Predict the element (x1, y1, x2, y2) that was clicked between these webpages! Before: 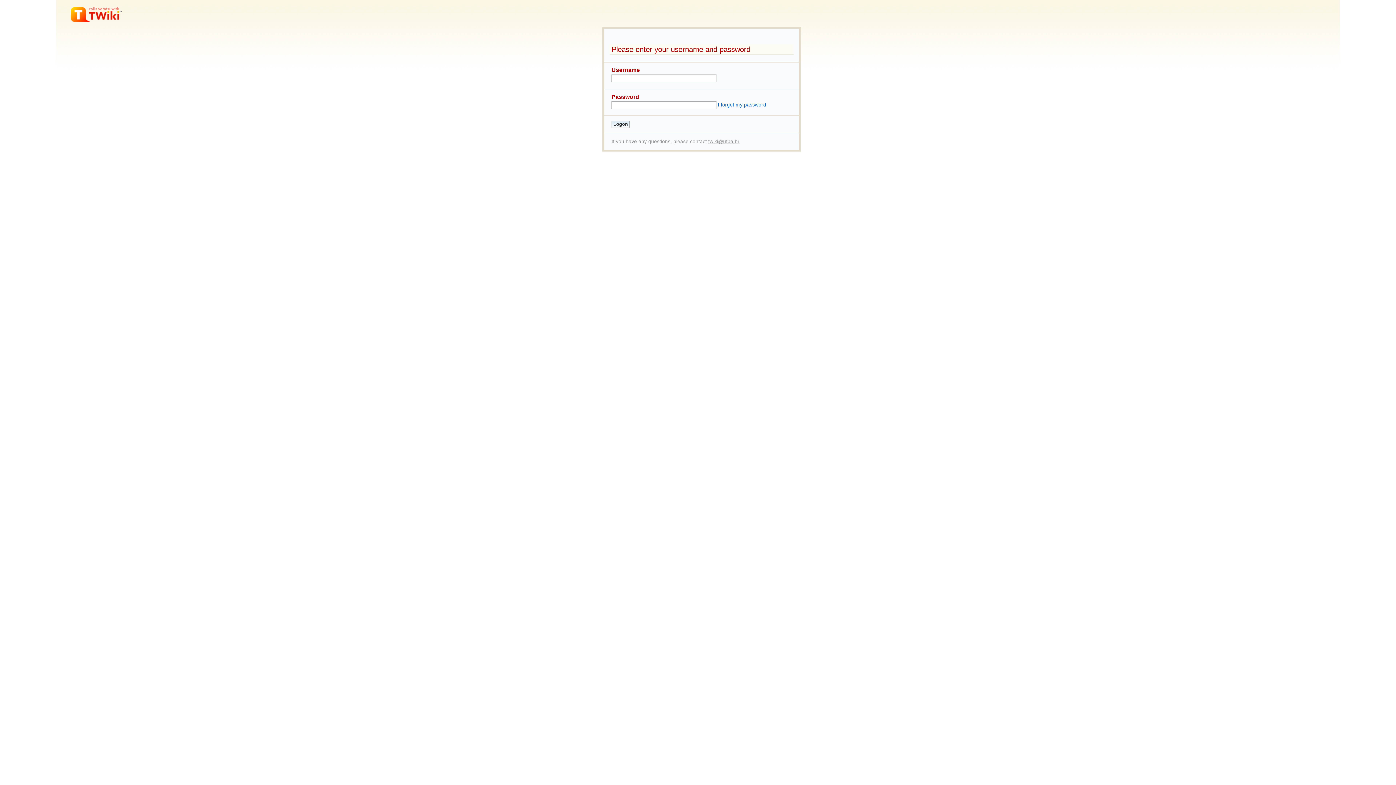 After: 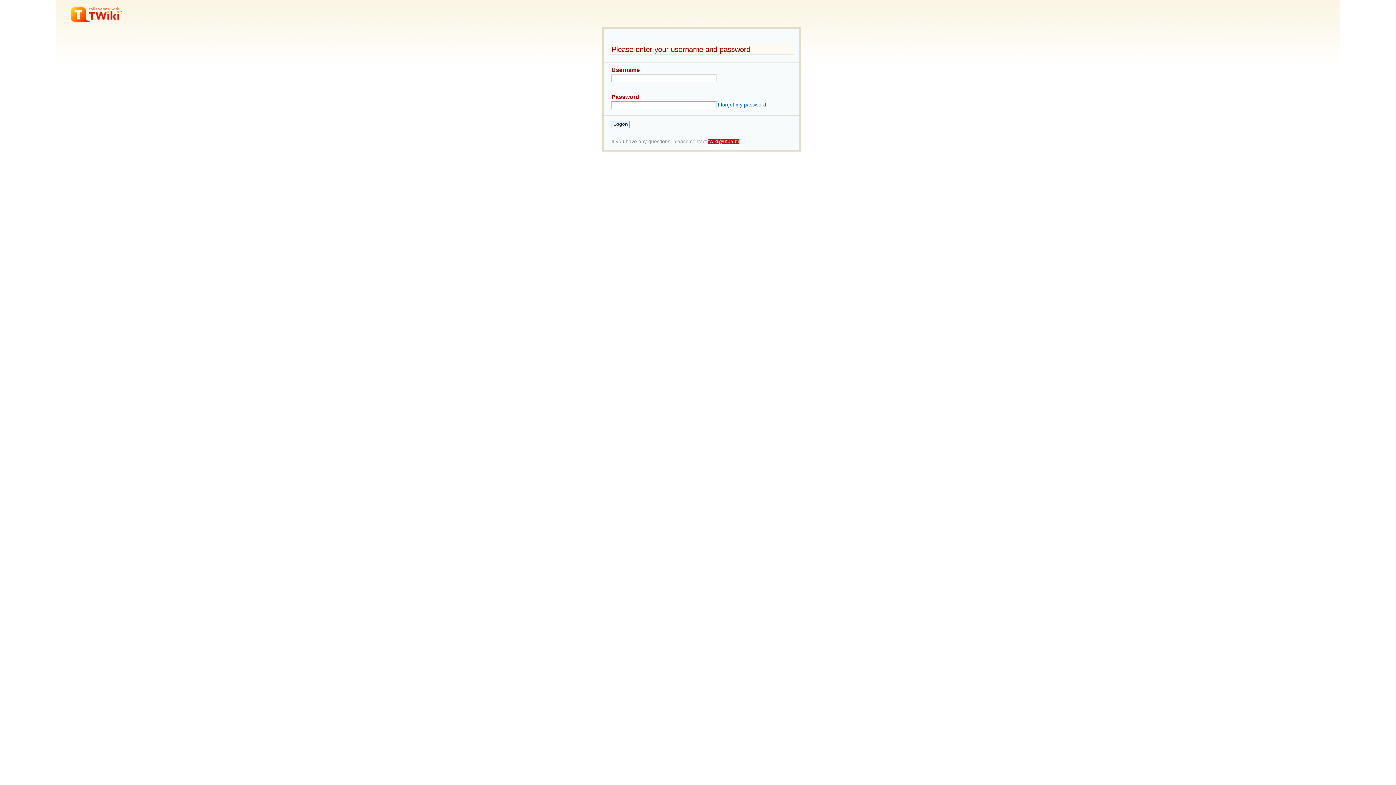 Action: bbox: (708, 138, 739, 144) label: twiki@ufba.br